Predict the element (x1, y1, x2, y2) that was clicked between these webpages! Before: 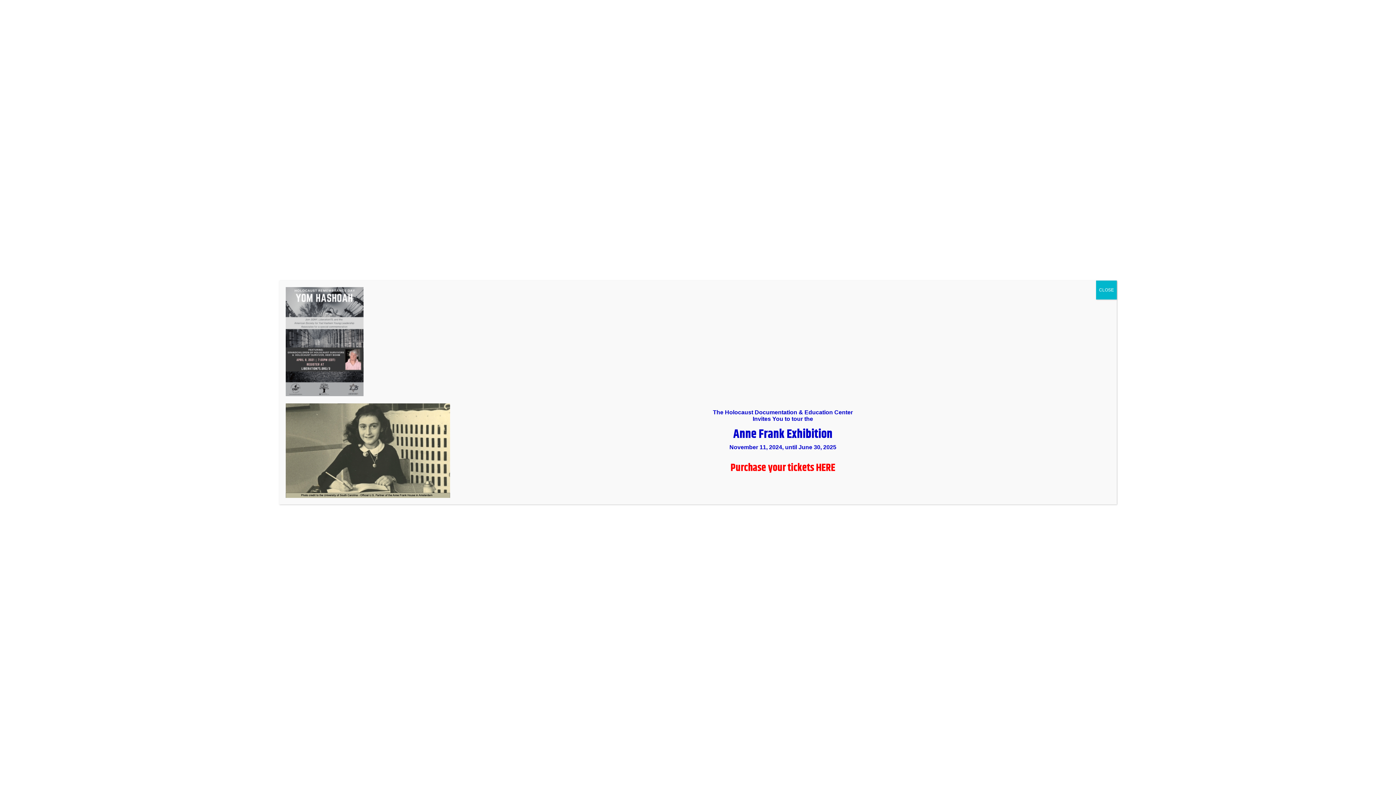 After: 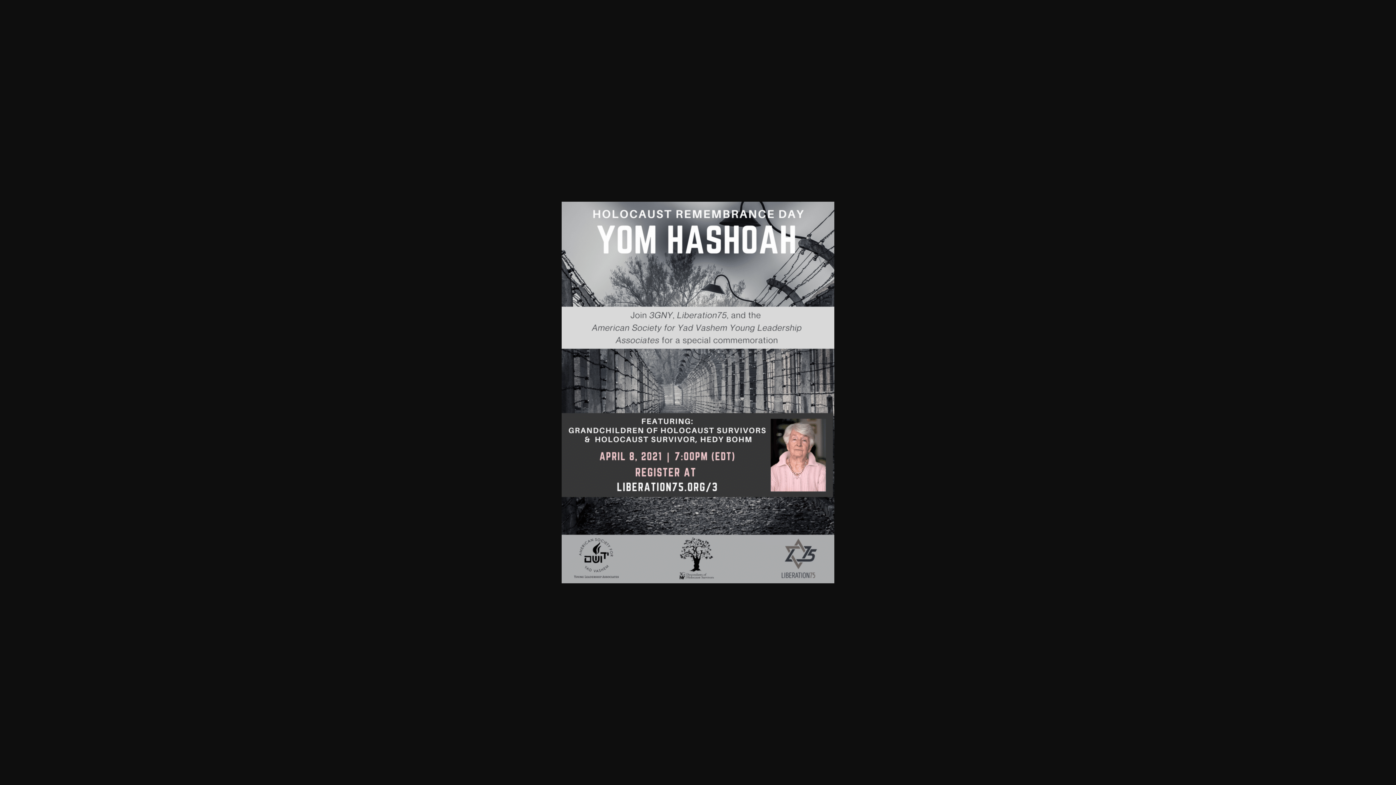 Action: bbox: (285, 391, 363, 397)